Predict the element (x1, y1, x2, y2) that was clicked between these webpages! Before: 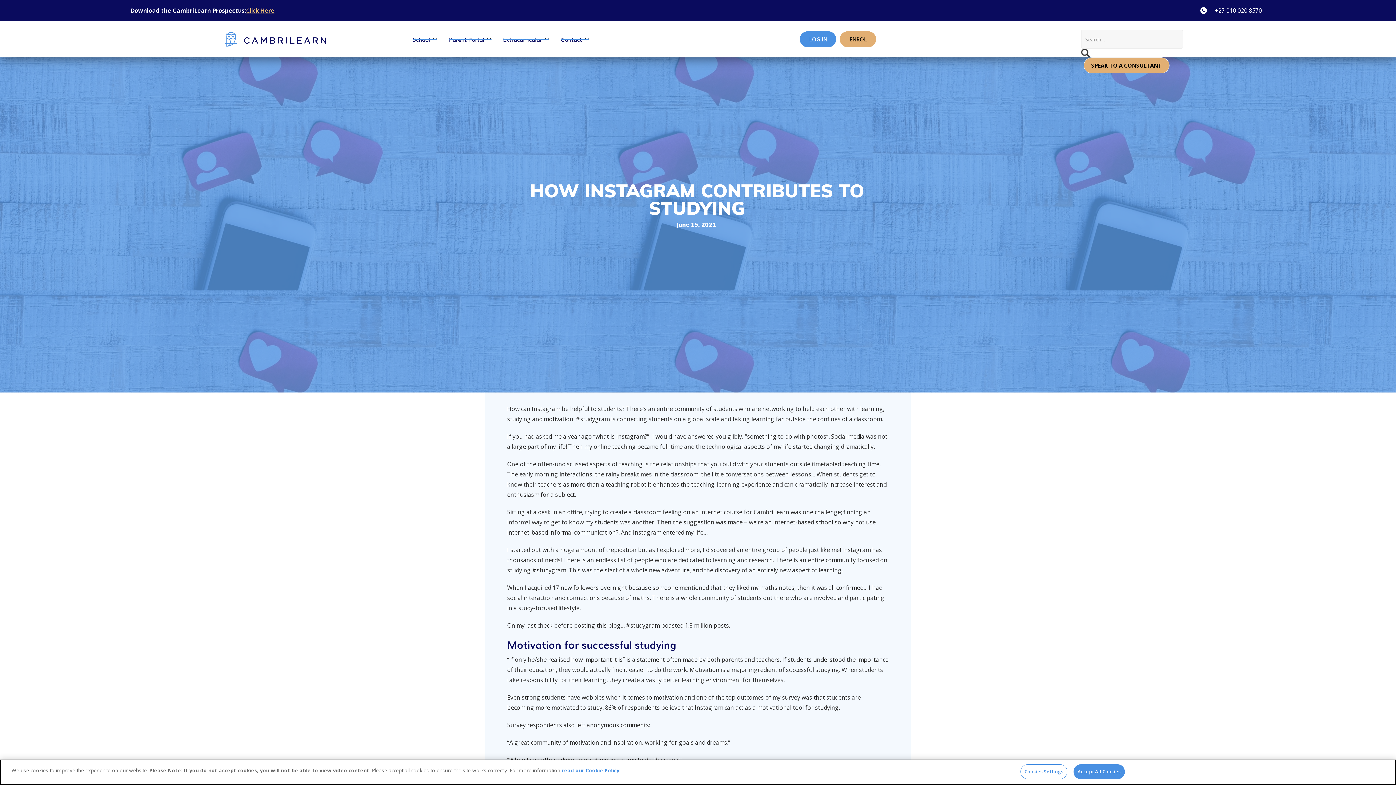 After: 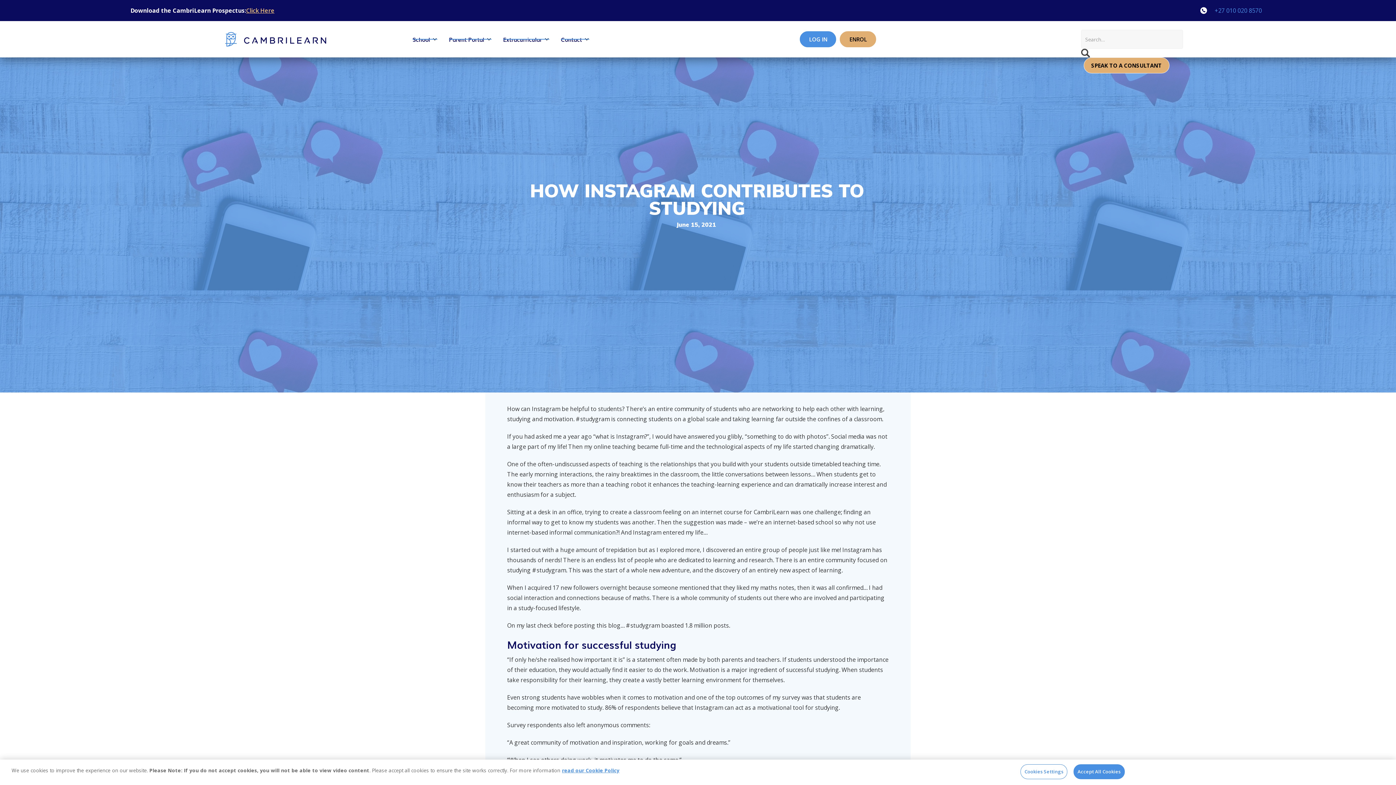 Action: label: +27 010 020 8570 bbox: (1193, 3, 1265, 17)